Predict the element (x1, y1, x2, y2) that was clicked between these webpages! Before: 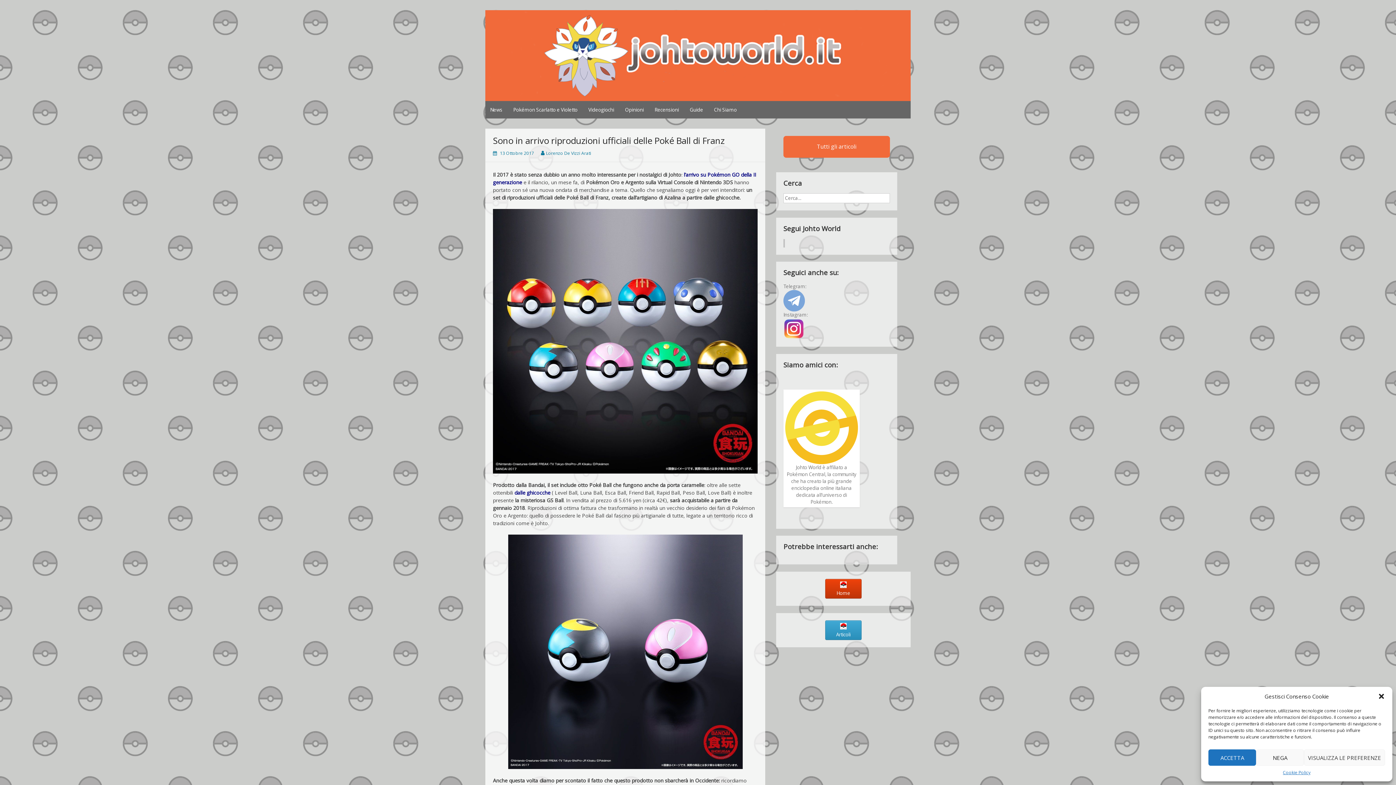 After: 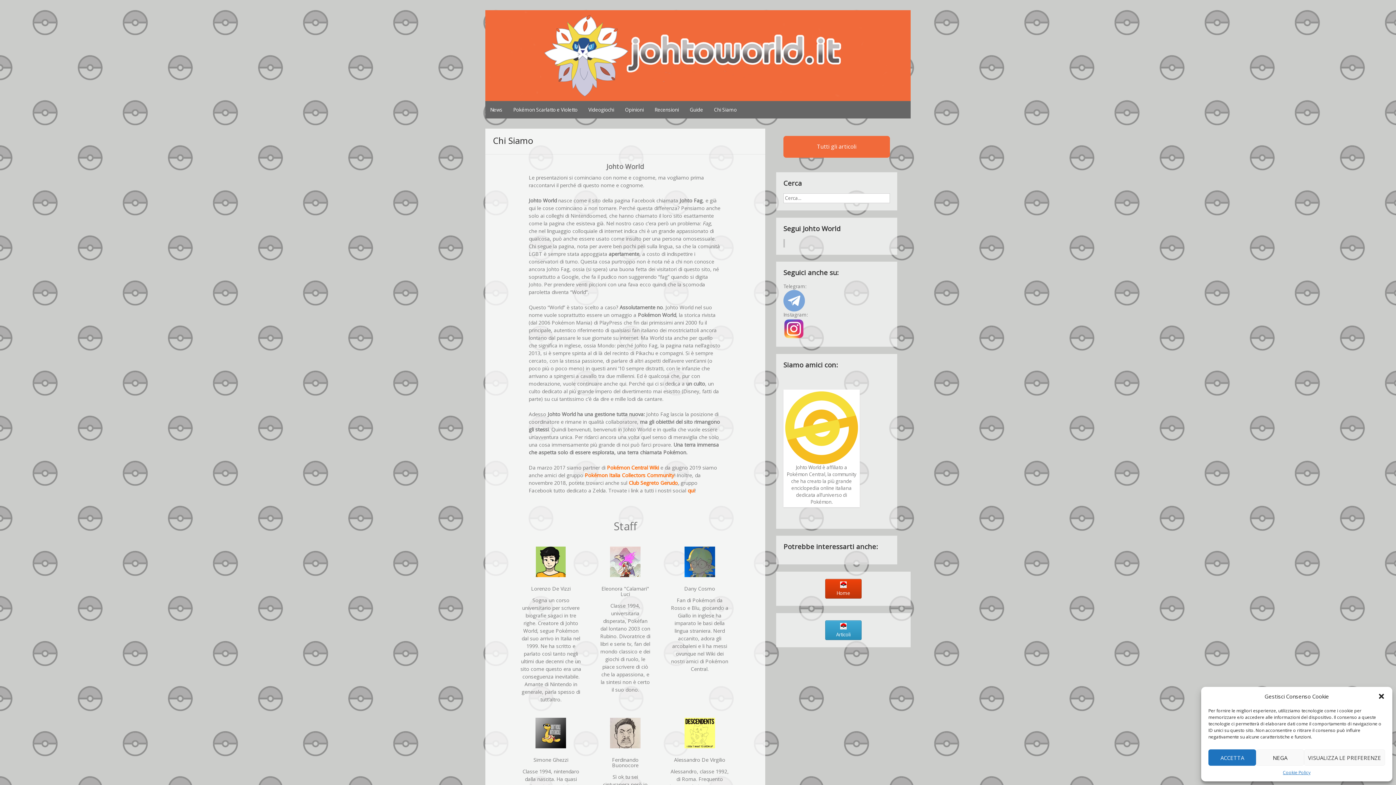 Action: bbox: (709, 101, 741, 118) label: Chi Siamo